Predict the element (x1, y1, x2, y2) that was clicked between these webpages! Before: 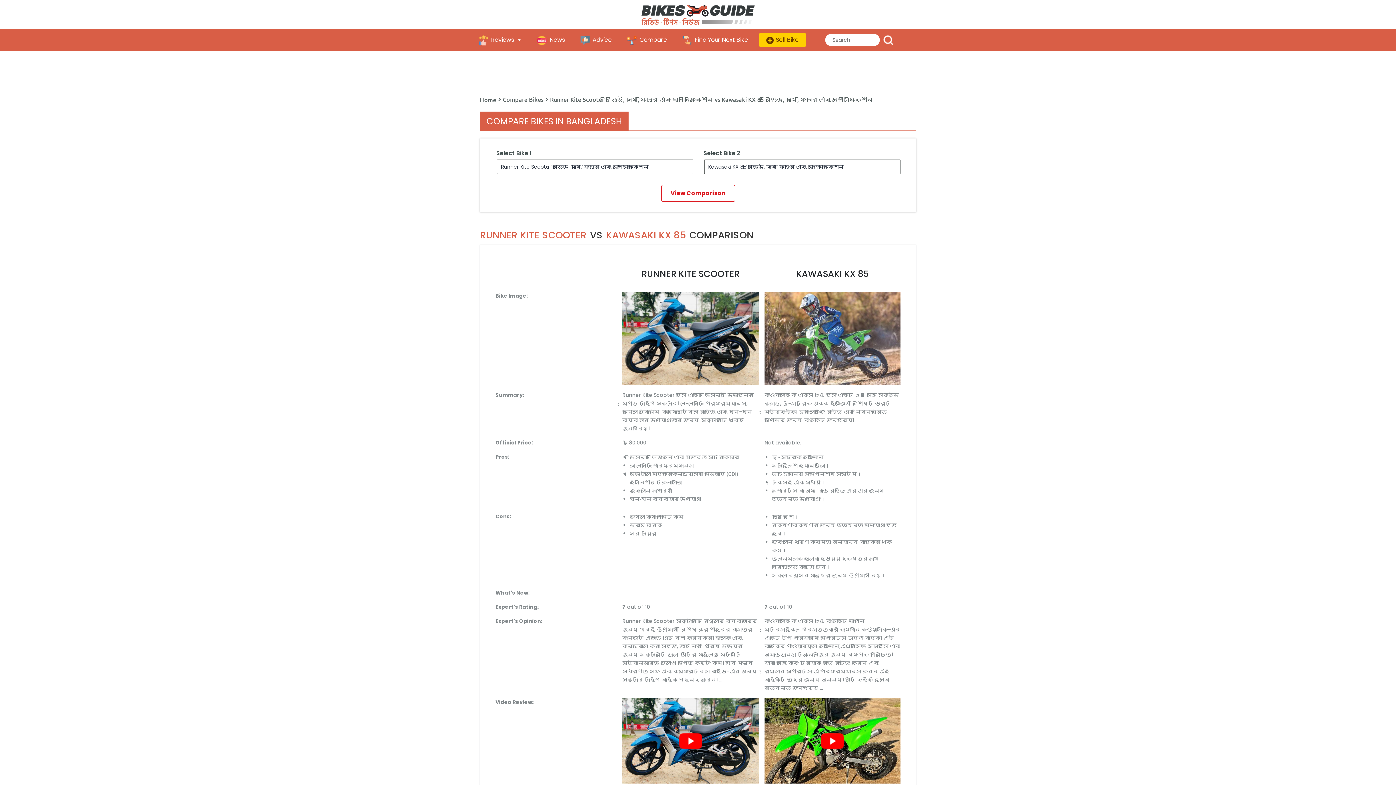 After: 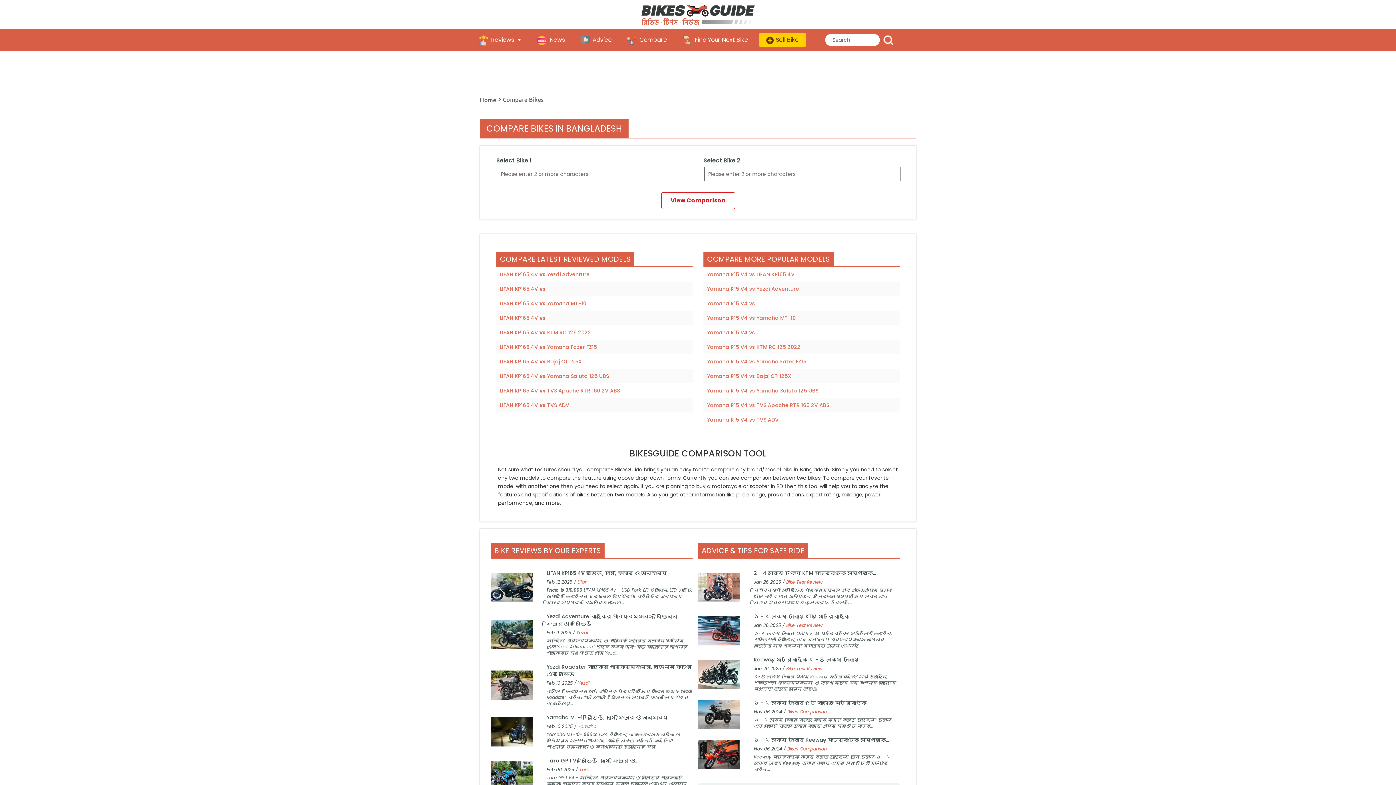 Action: bbox: (502, 95, 543, 103) label: Compare Bikes